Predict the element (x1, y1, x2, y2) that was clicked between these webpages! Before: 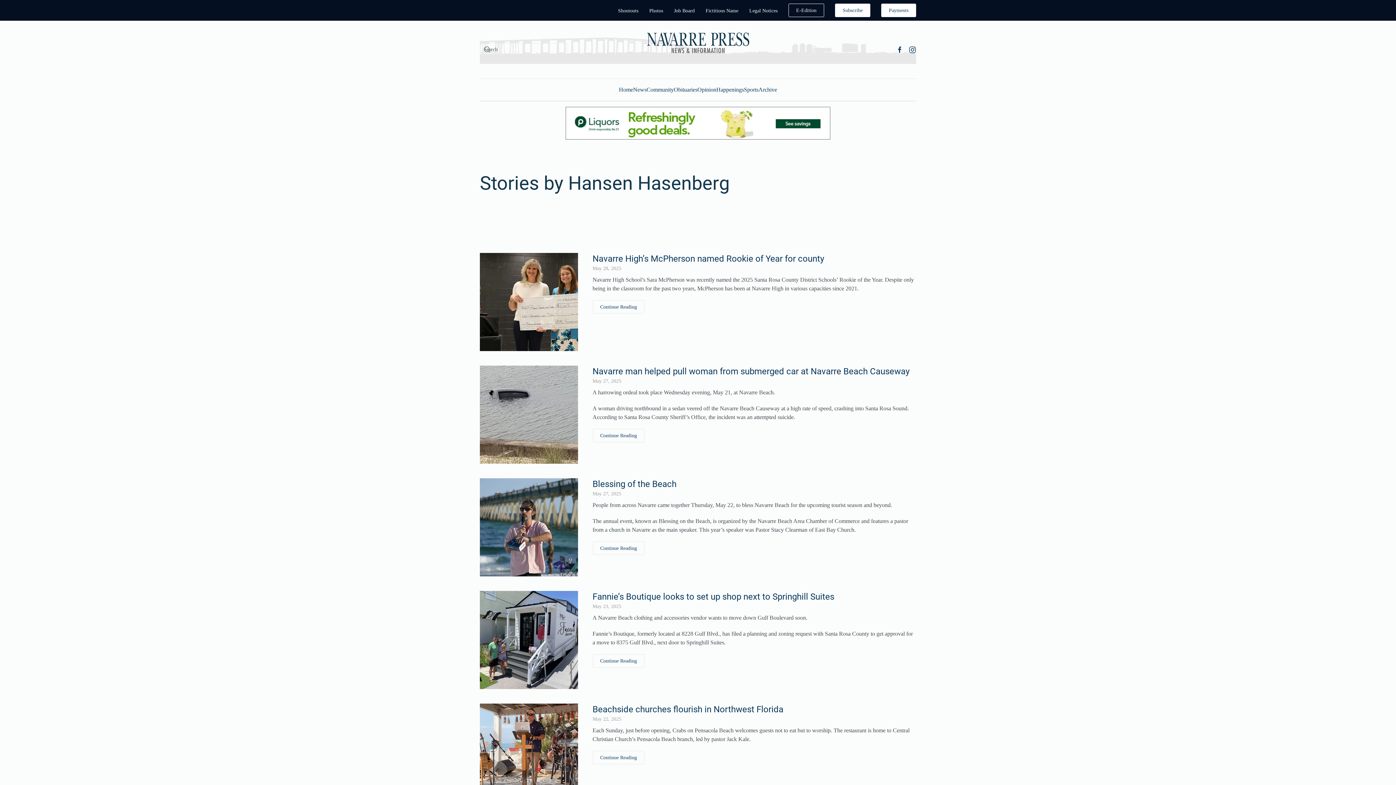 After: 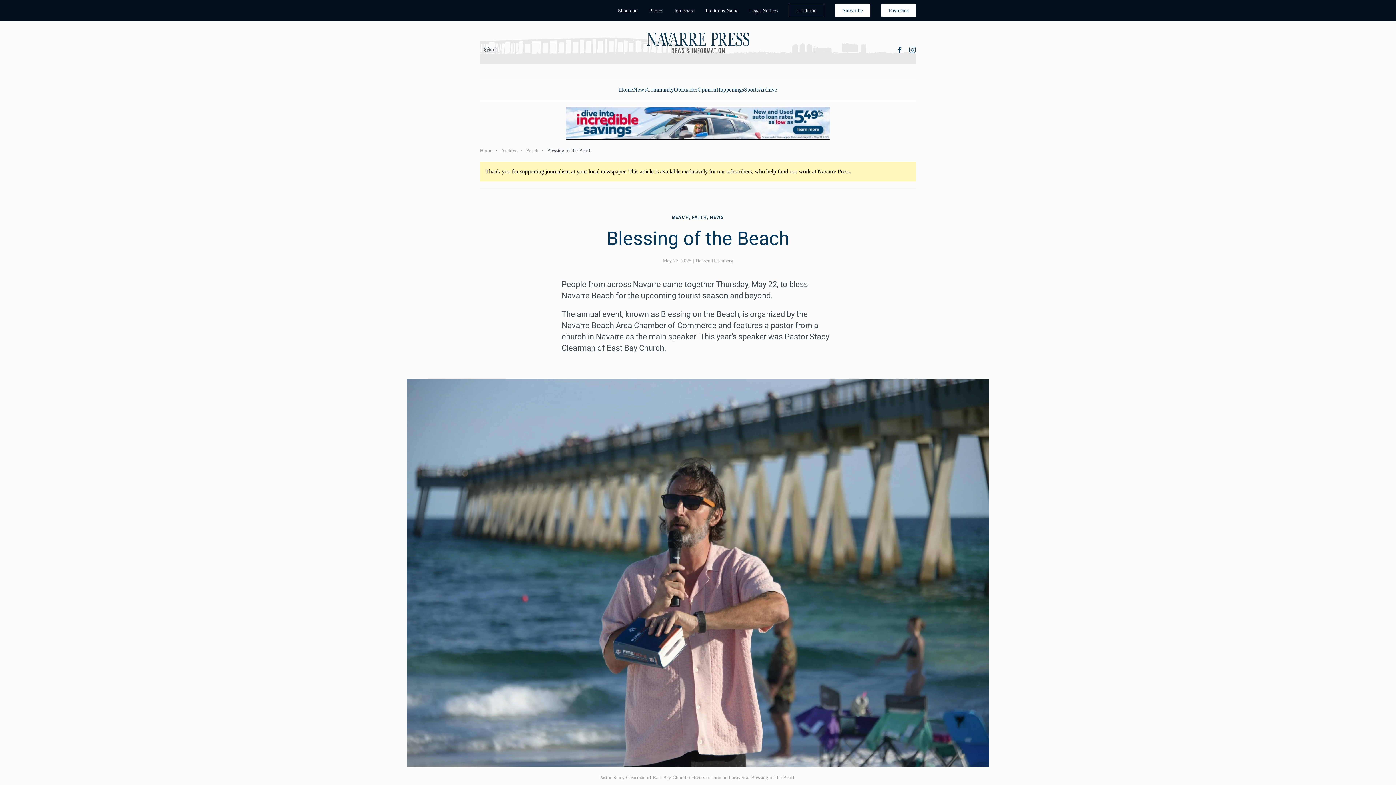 Action: bbox: (592, 479, 676, 489) label: Blessing of the Beach